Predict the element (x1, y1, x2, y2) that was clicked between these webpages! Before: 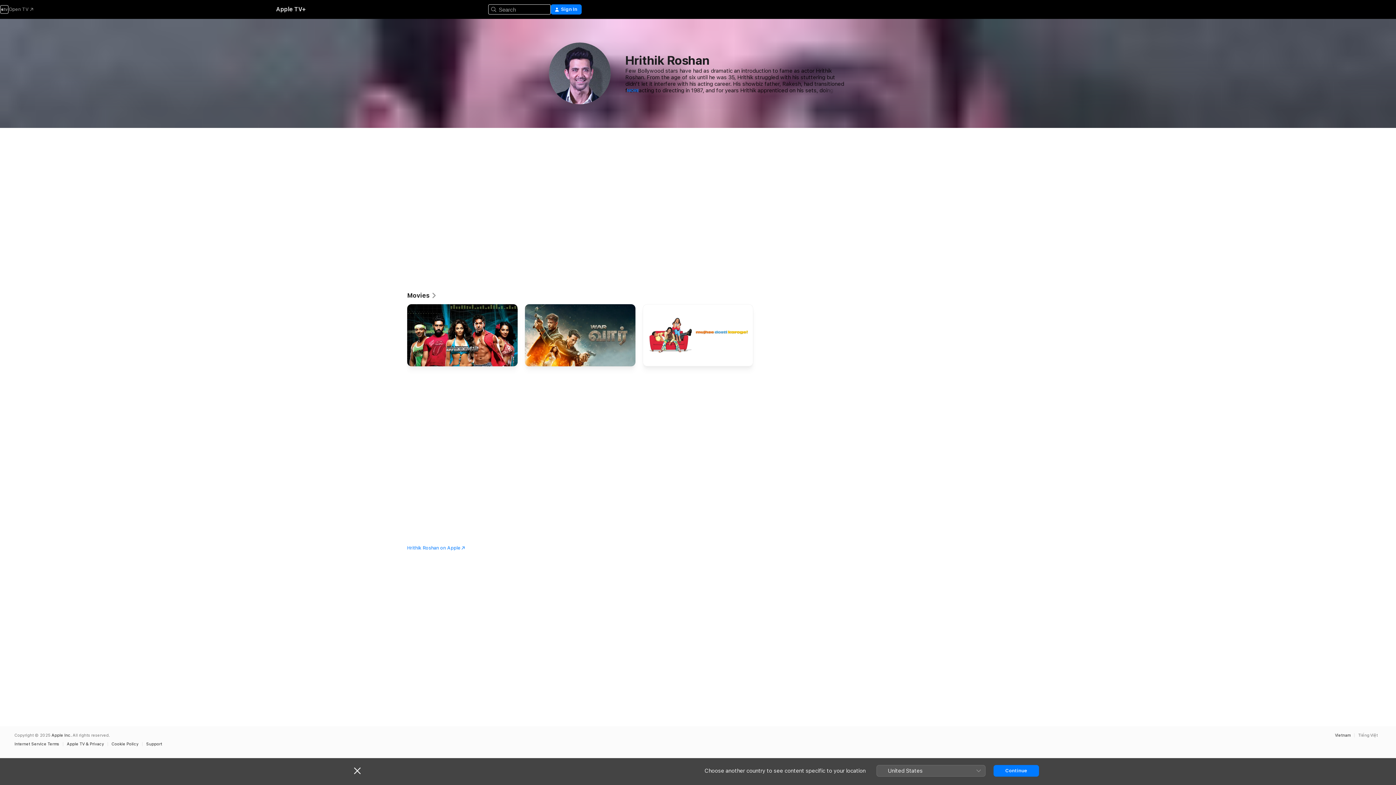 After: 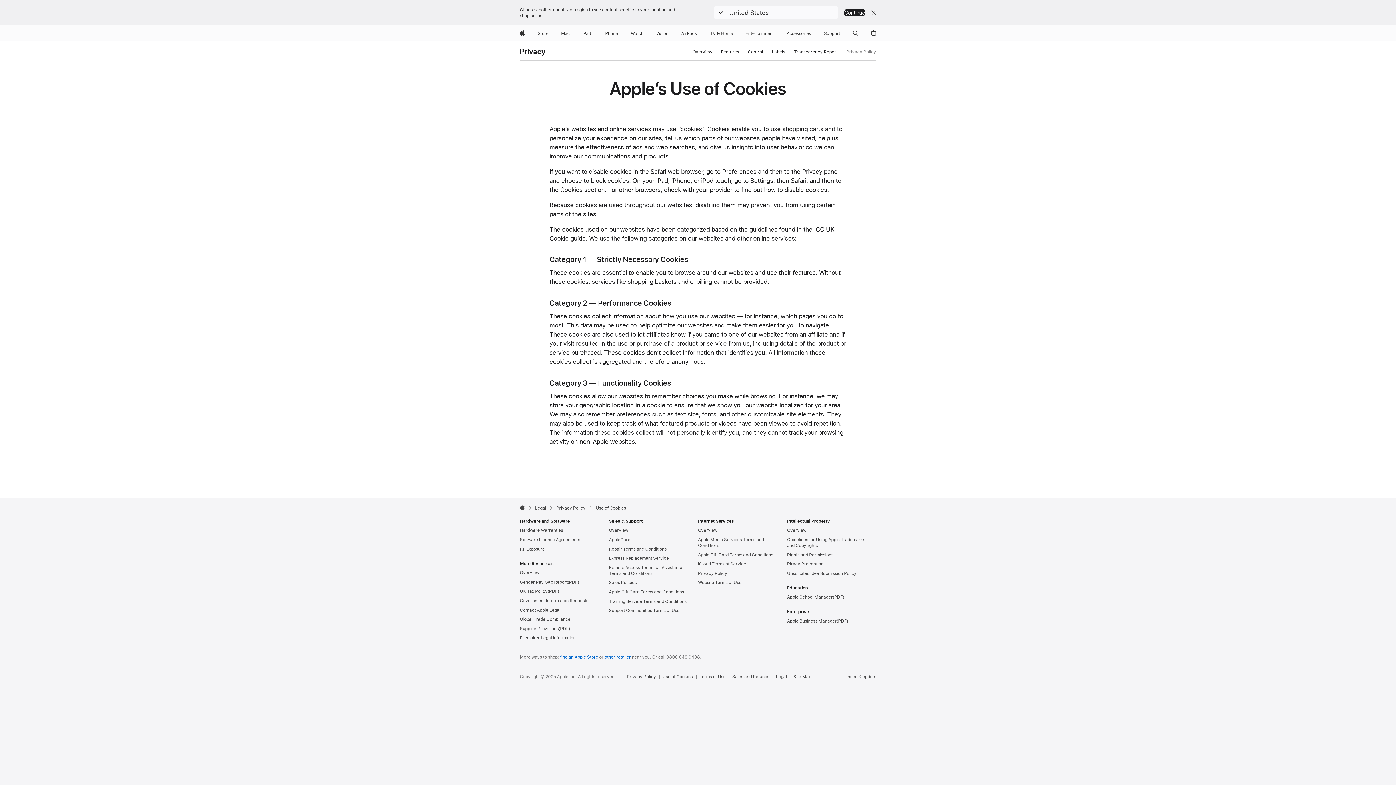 Action: label: Cookie Policy bbox: (111, 742, 142, 746)